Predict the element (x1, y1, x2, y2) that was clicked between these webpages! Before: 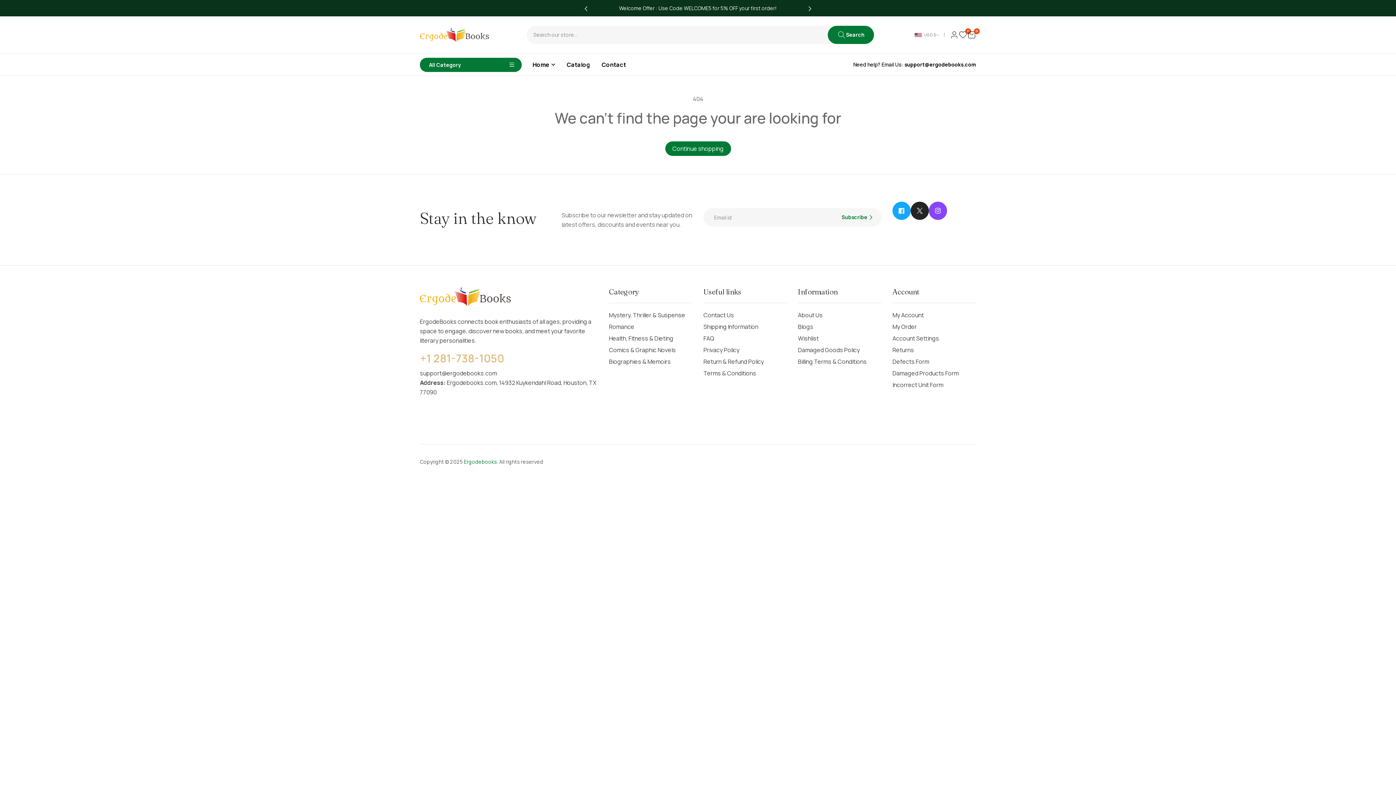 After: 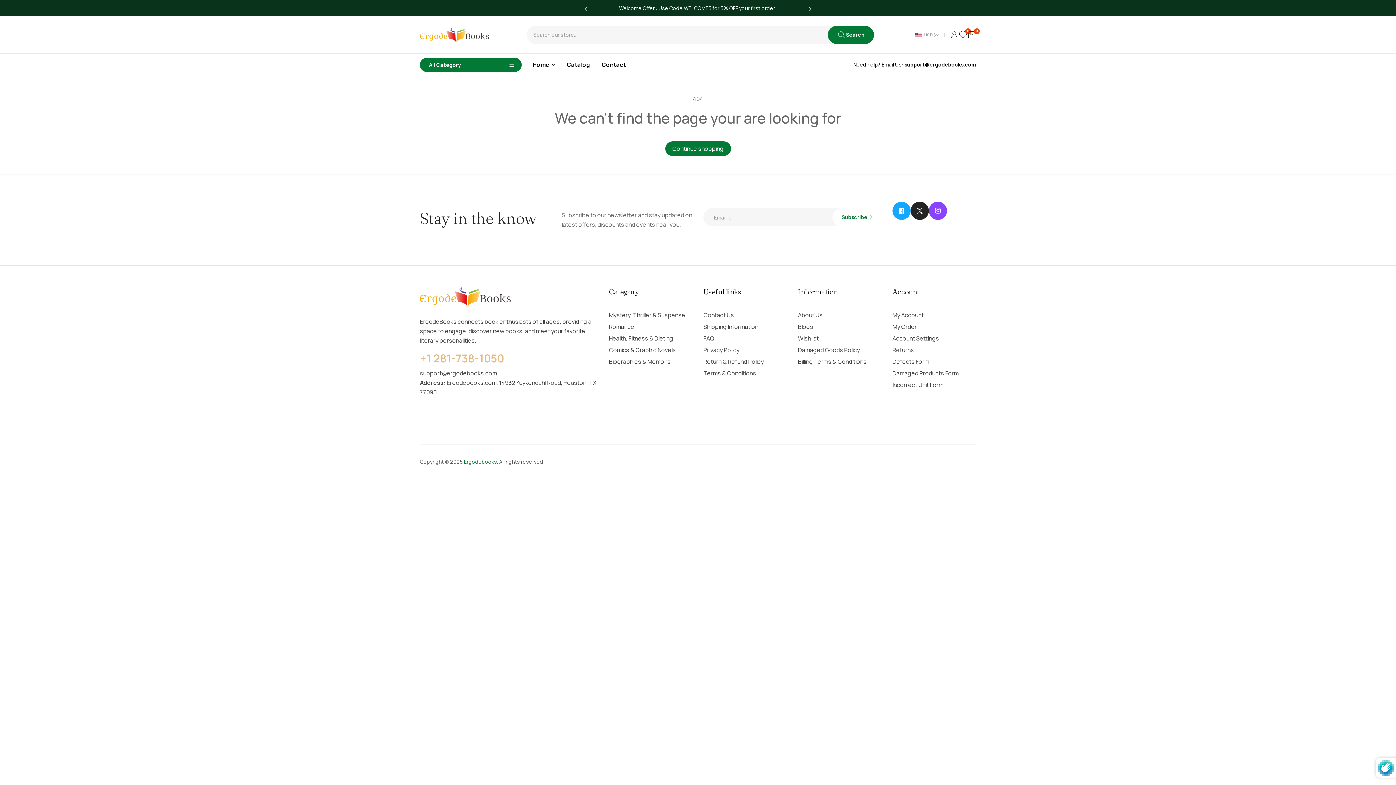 Action: label: Subscribe bbox: (832, 208, 881, 226)